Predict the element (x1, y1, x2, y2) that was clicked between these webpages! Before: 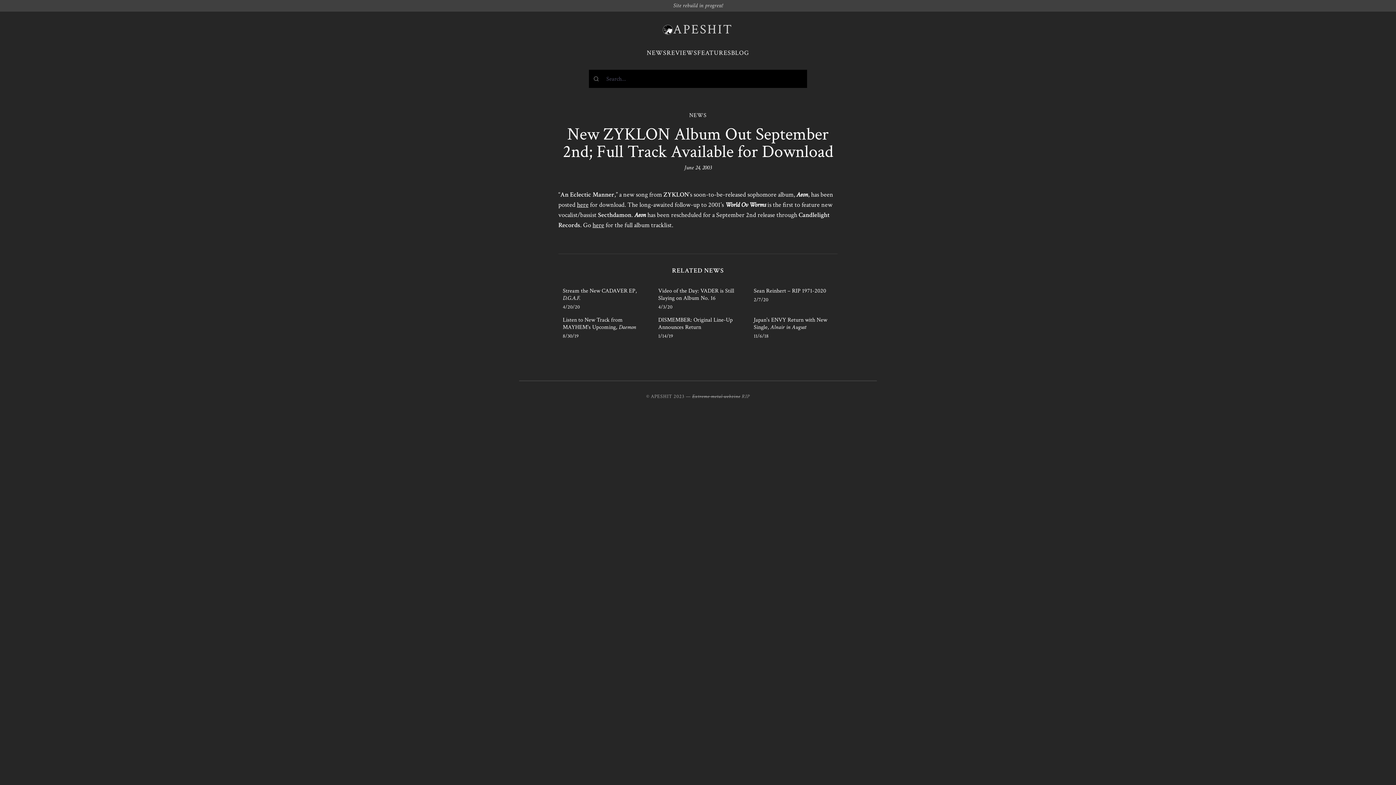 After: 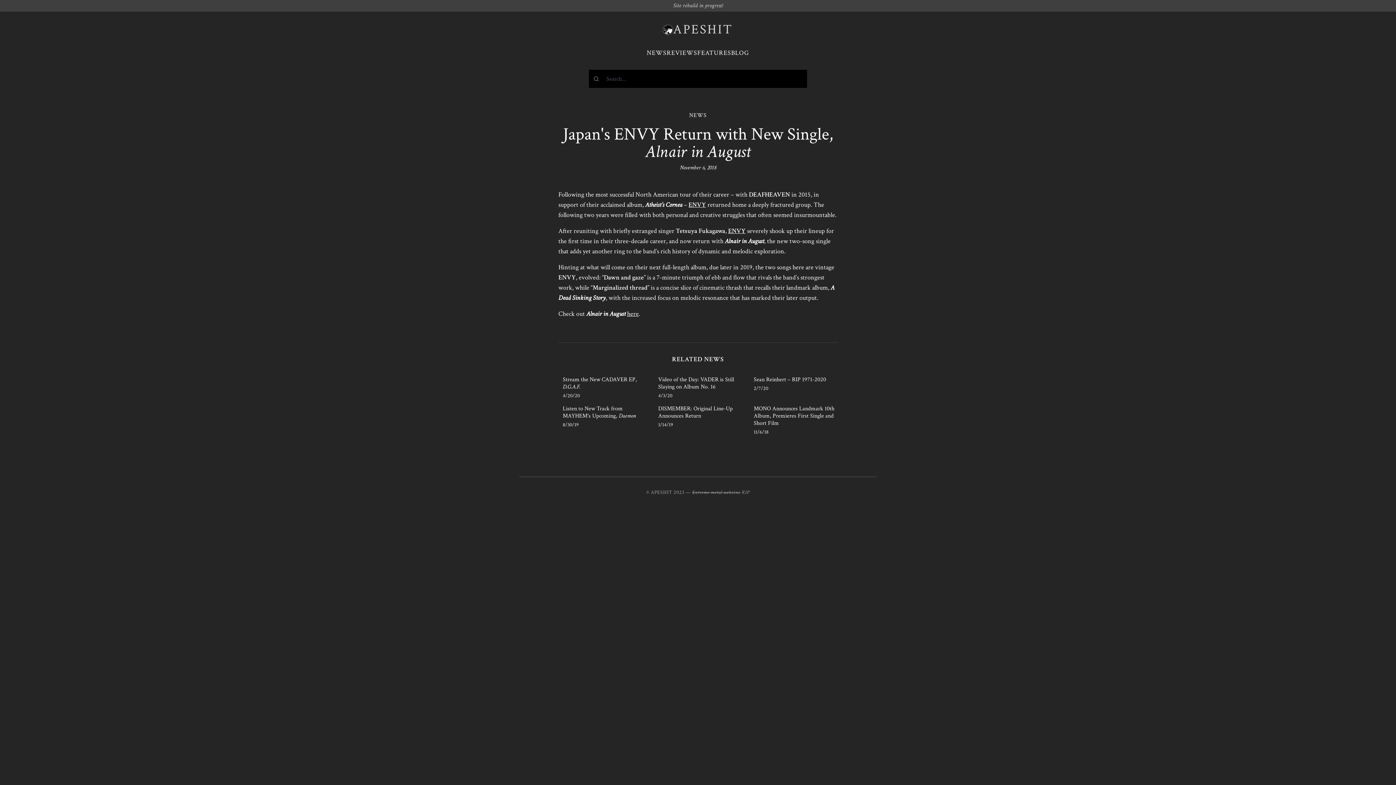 Action: label: Japan's ENVY Return with New Single, Alnair in August bbox: (753, 316, 827, 331)